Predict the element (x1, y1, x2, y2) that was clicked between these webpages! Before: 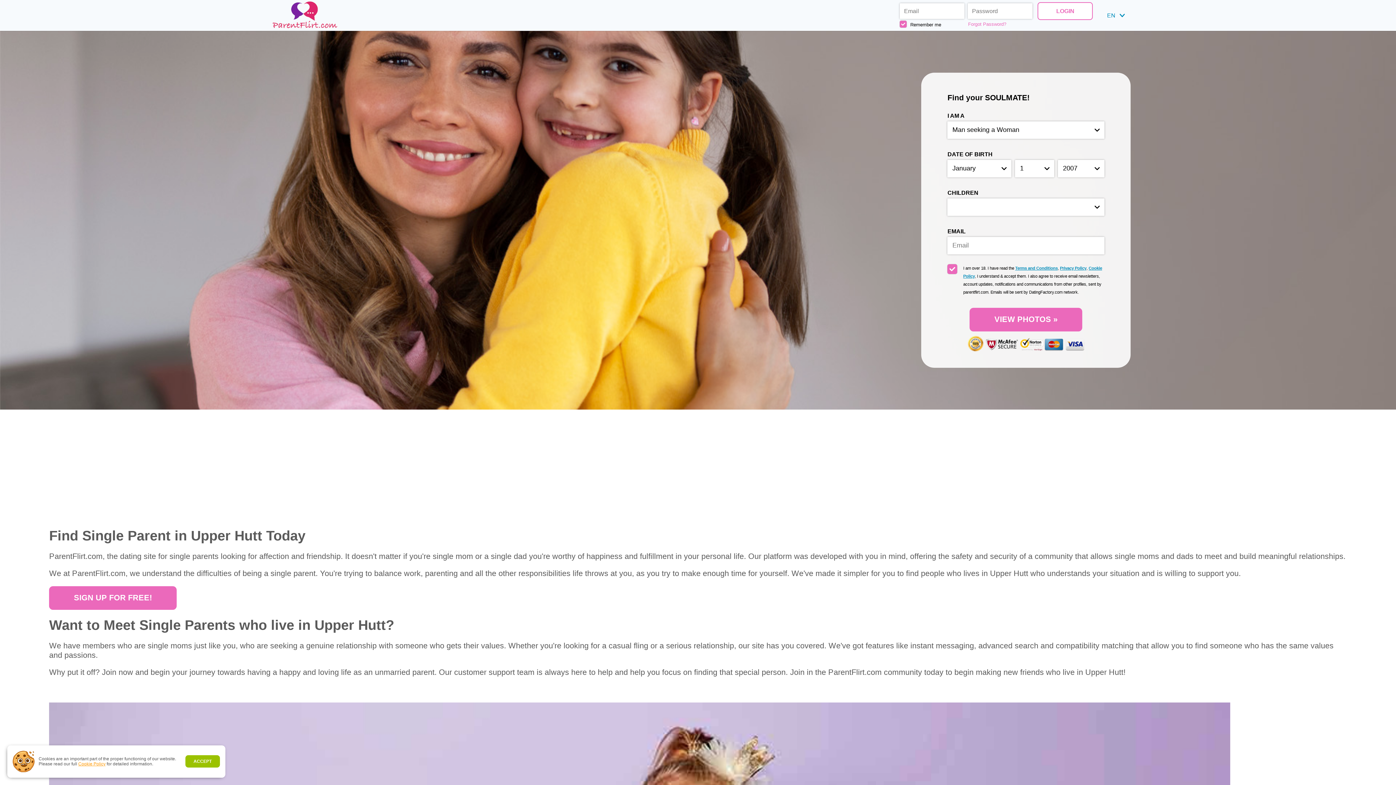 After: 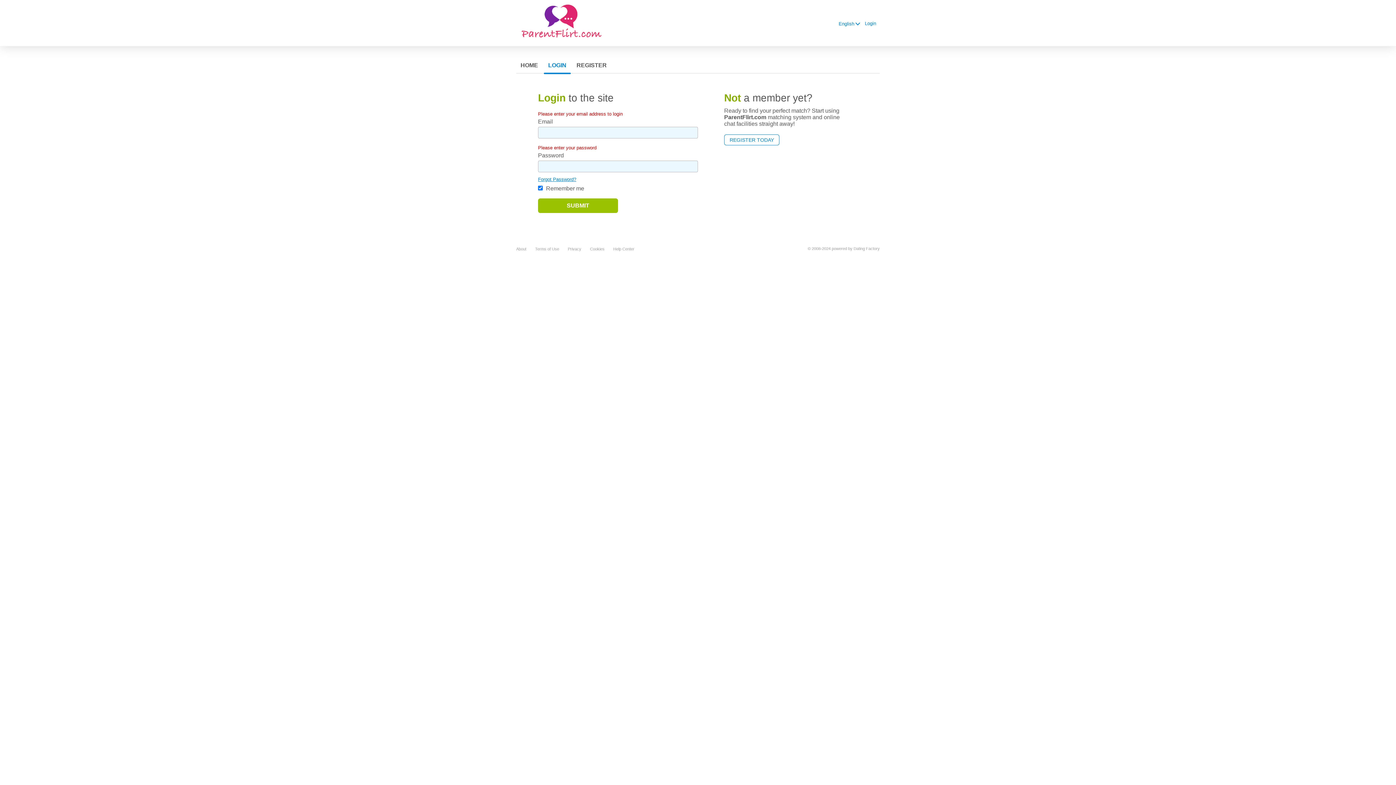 Action: bbox: (1037, 2, 1093, 19) label: LOGIN